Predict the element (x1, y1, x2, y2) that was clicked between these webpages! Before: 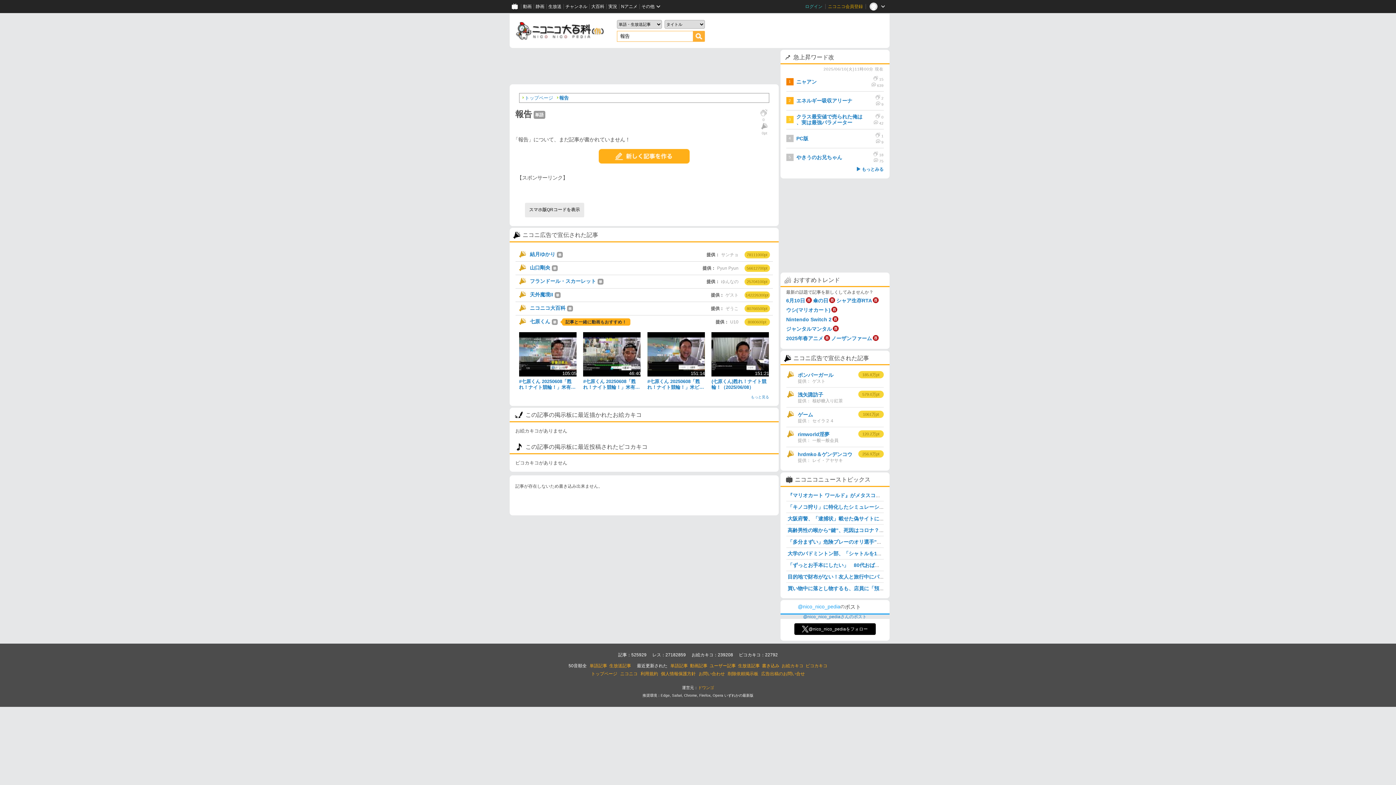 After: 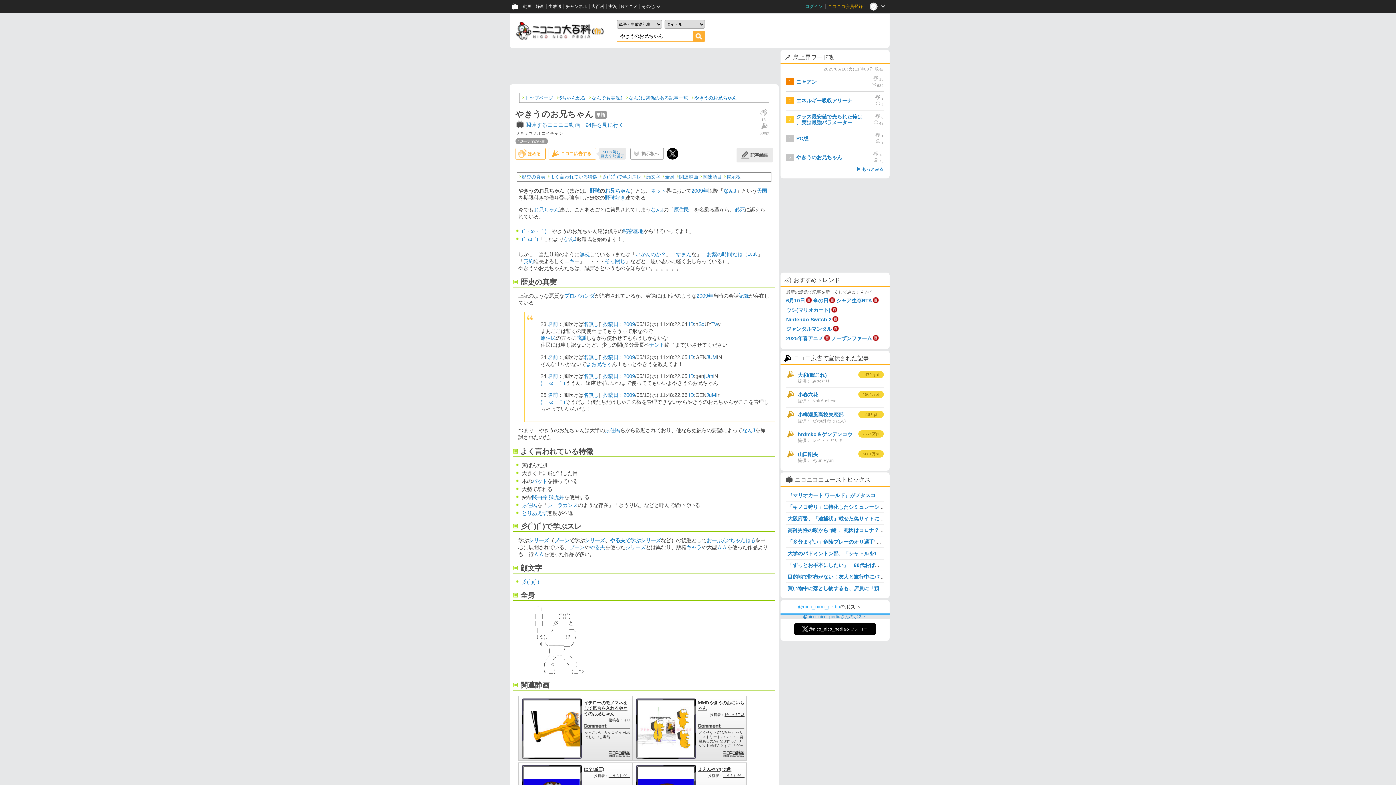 Action: bbox: (793, 151, 864, 163) label: やきうのお兄ちゃん